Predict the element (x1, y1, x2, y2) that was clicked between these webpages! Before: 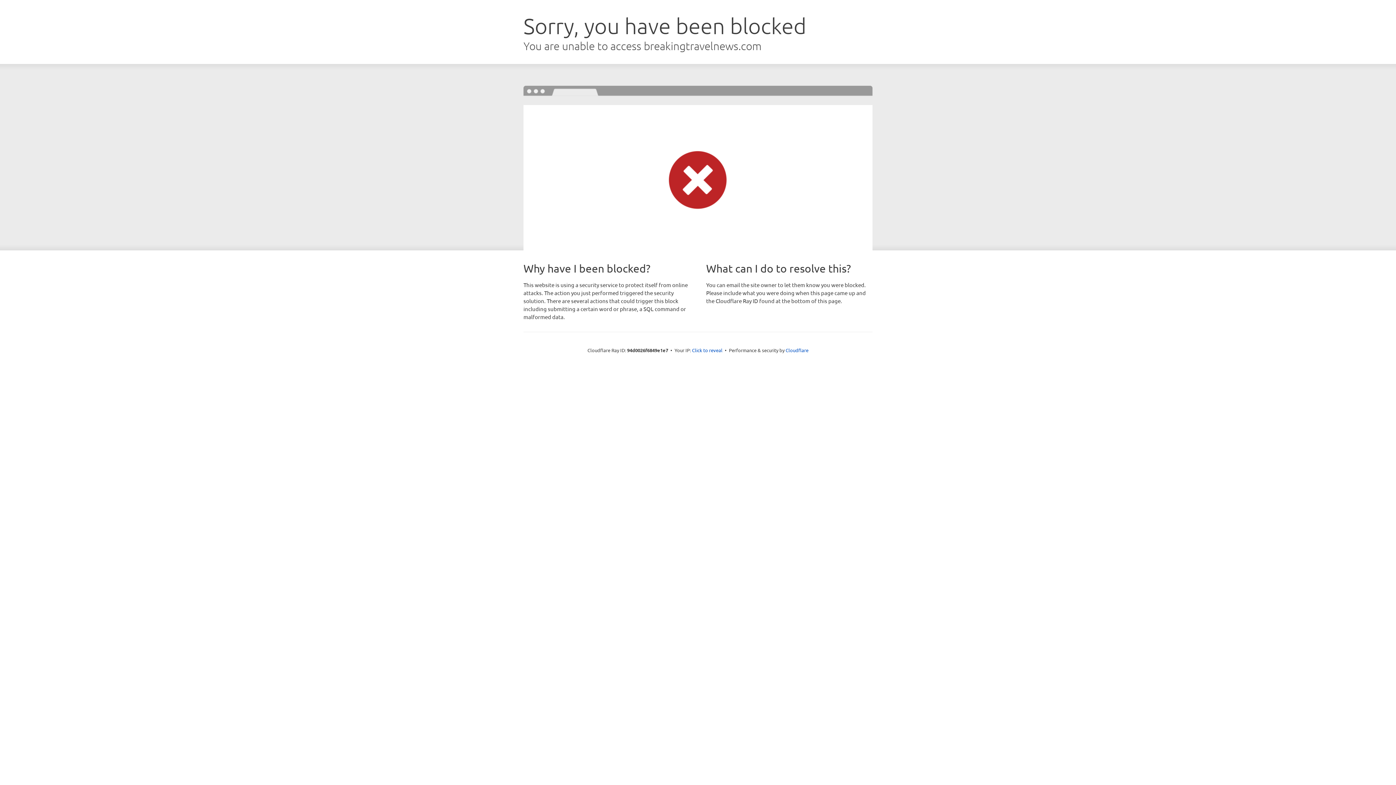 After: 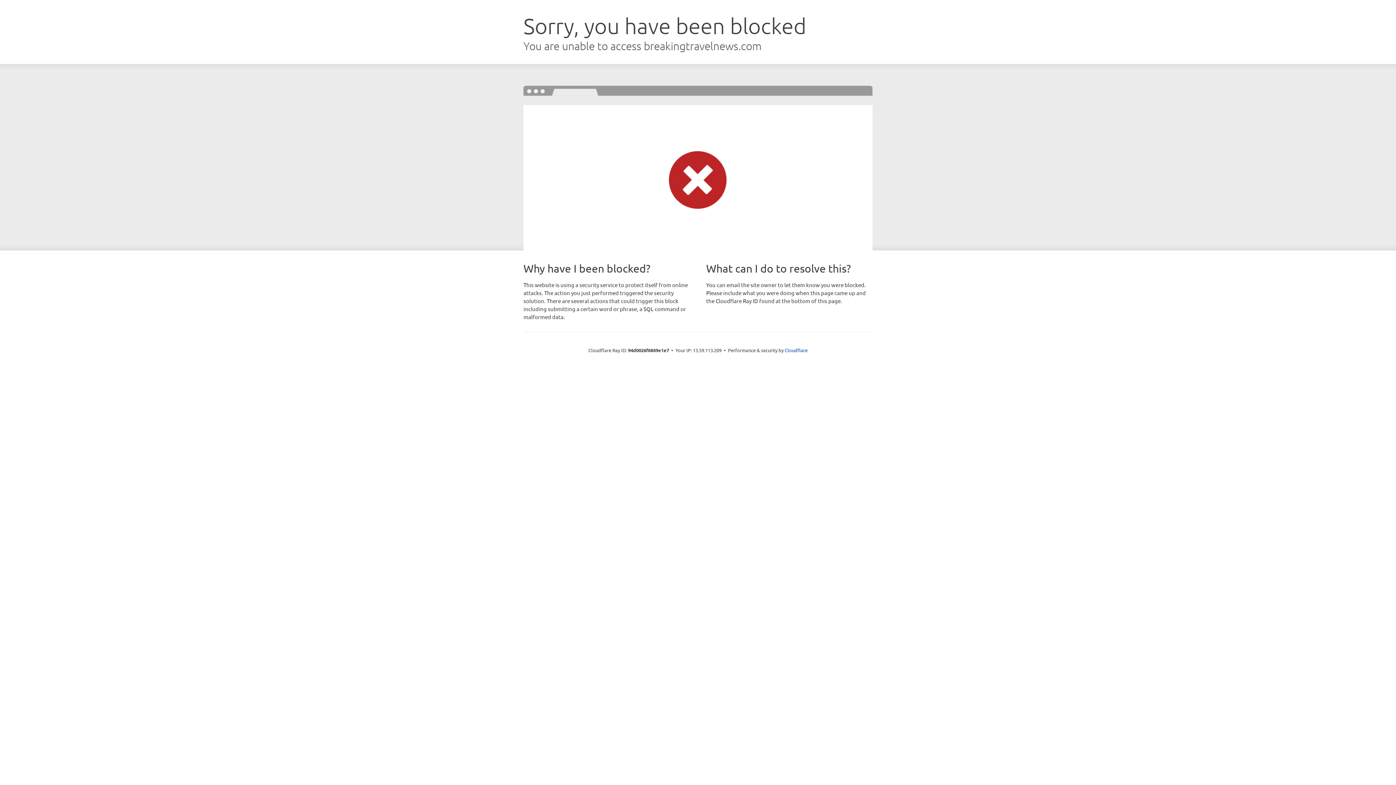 Action: bbox: (692, 346, 722, 353) label: Click to reveal